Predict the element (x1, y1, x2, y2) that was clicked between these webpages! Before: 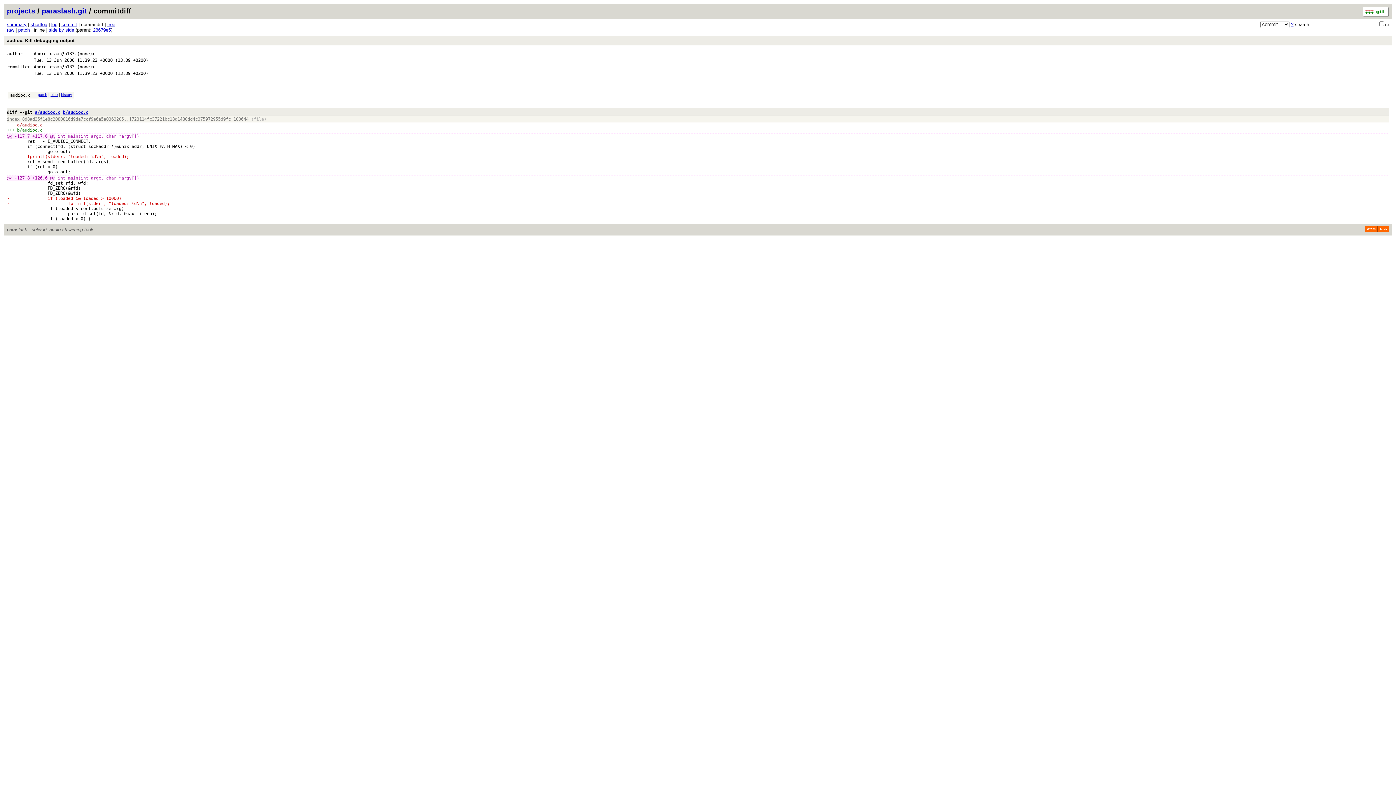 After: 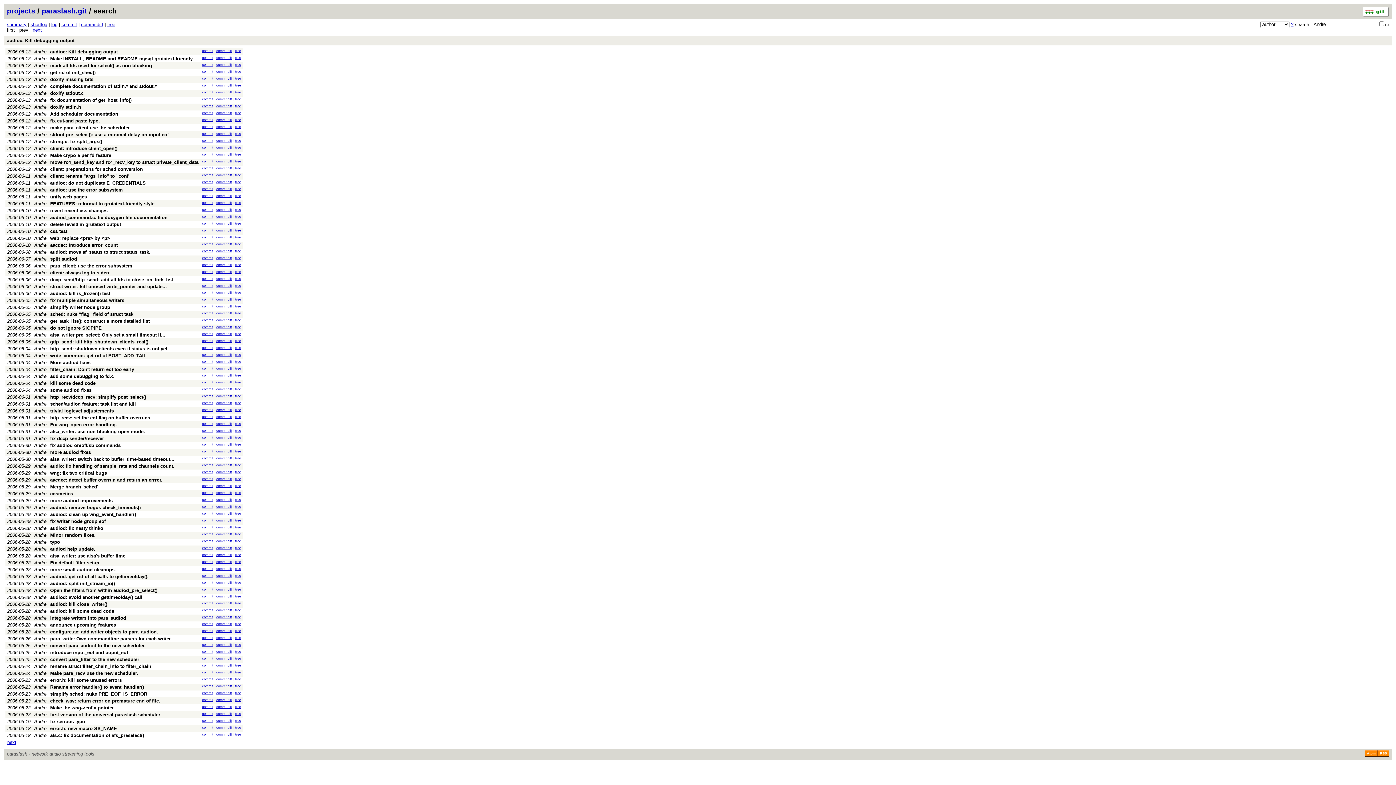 Action: label: Andre bbox: (33, 51, 46, 56)